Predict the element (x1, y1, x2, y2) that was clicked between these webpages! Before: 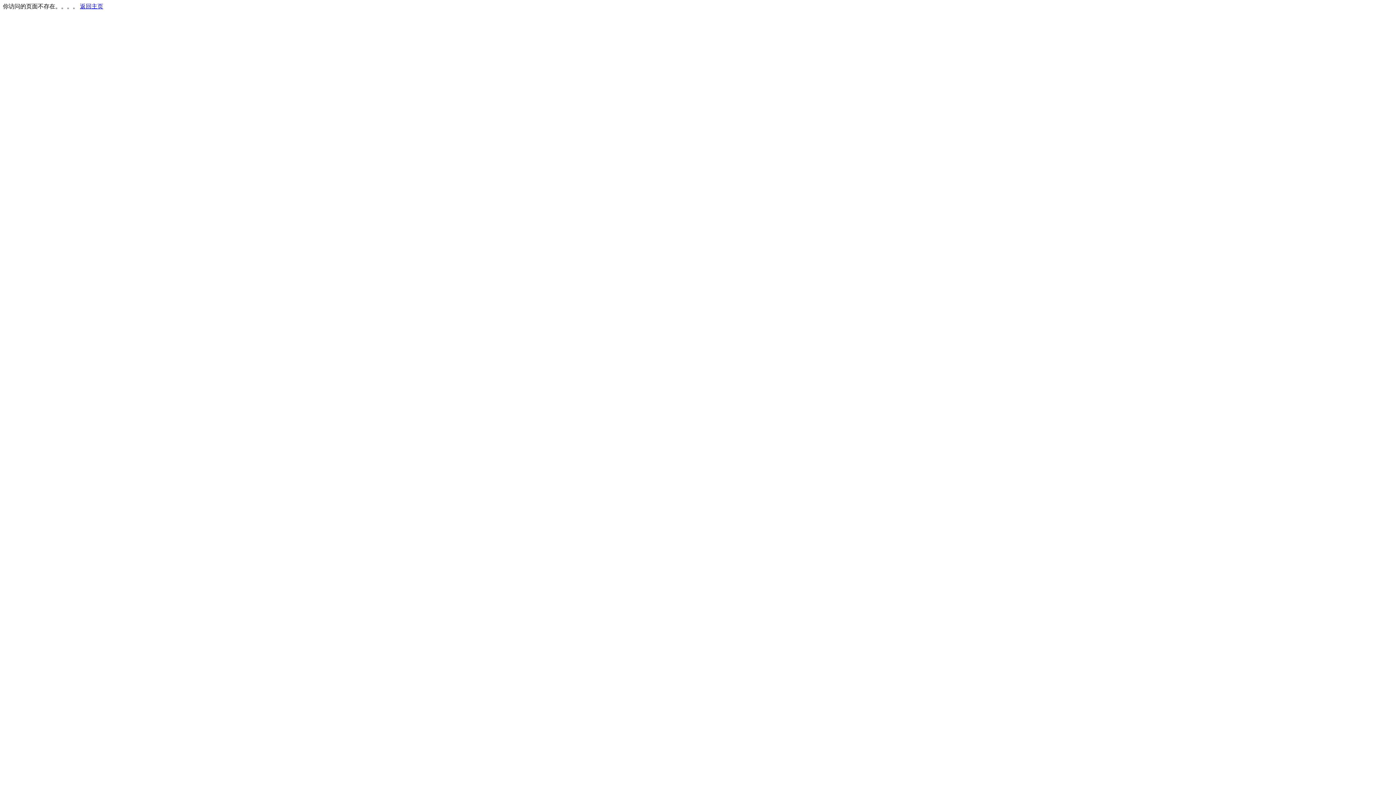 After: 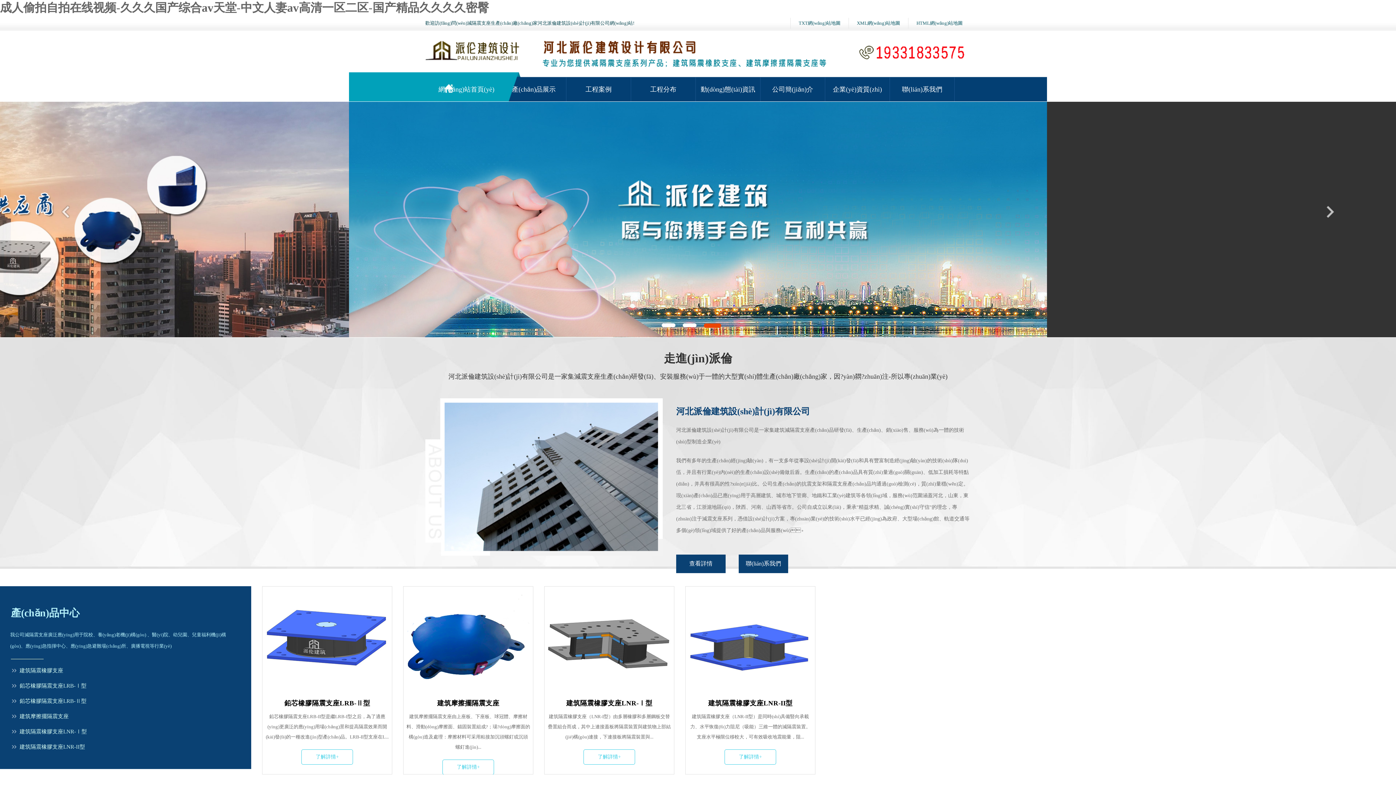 Action: bbox: (80, 3, 103, 9) label: 返回主页